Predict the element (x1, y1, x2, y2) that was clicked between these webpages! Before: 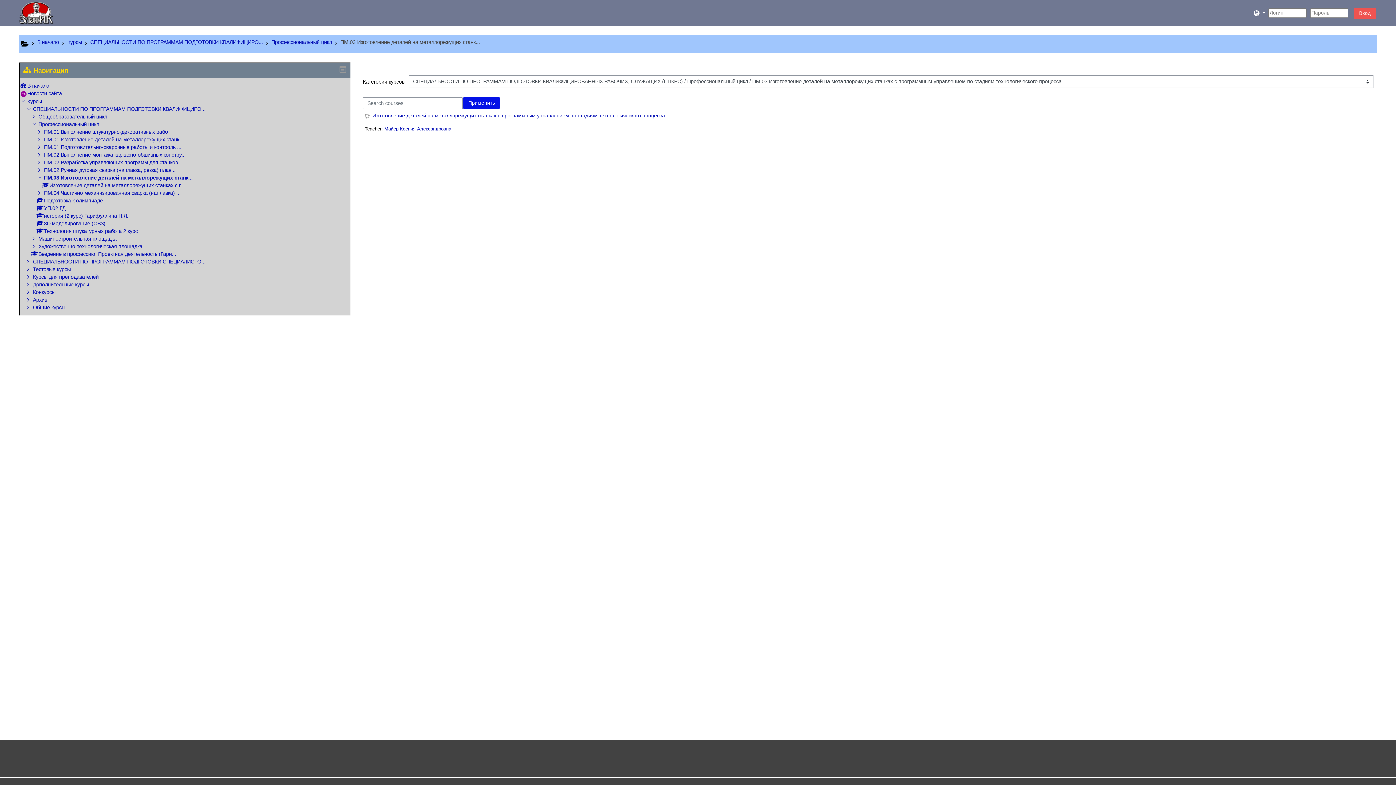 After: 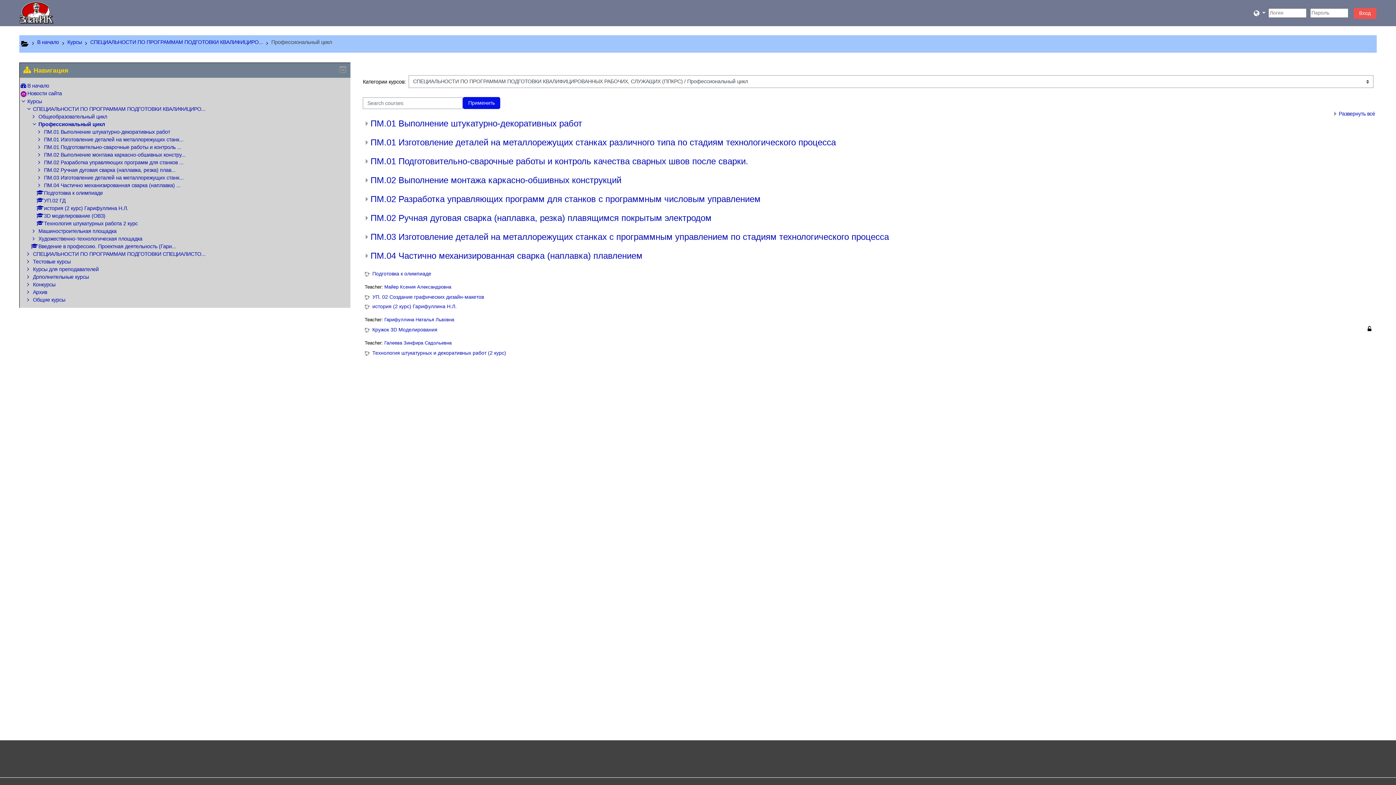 Action: label: Профессиональный цикл bbox: (271, 39, 332, 45)